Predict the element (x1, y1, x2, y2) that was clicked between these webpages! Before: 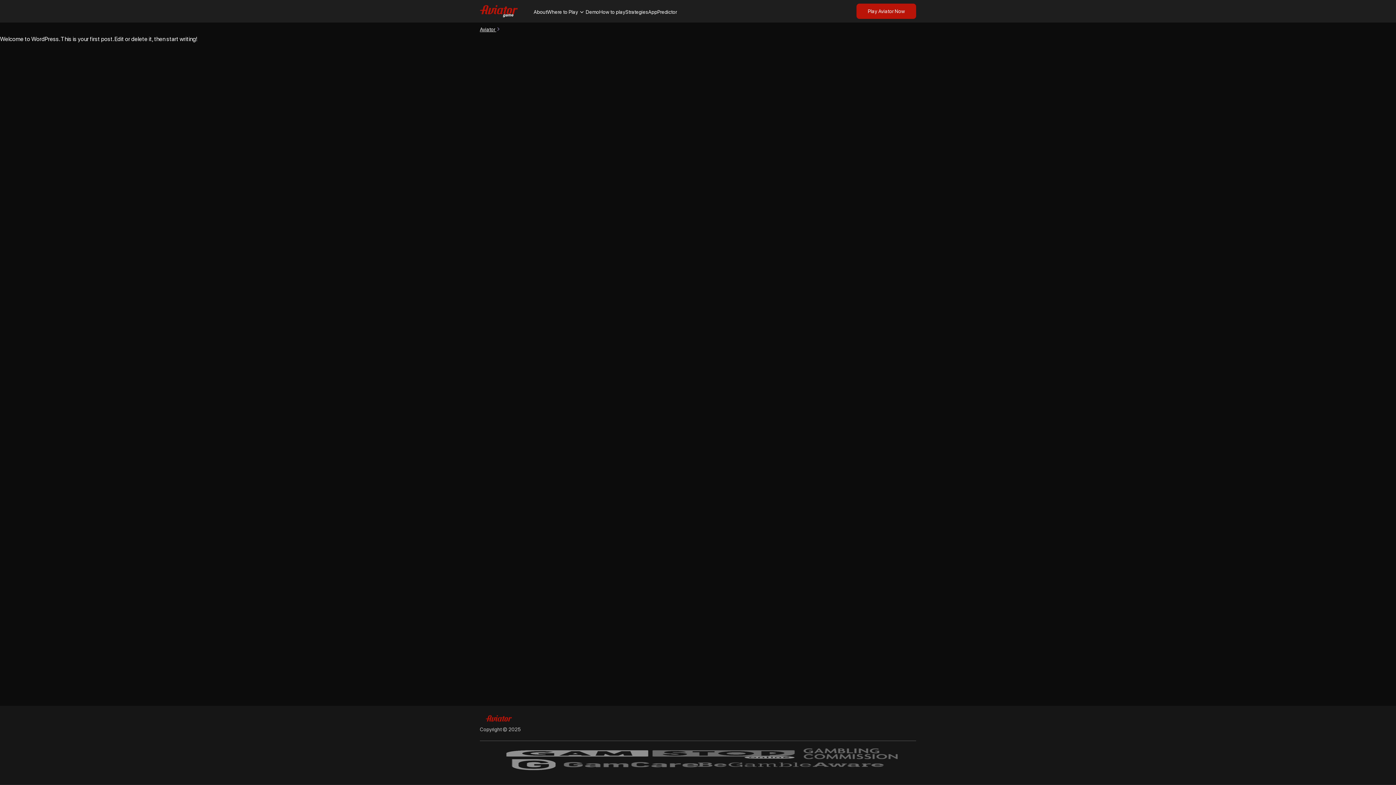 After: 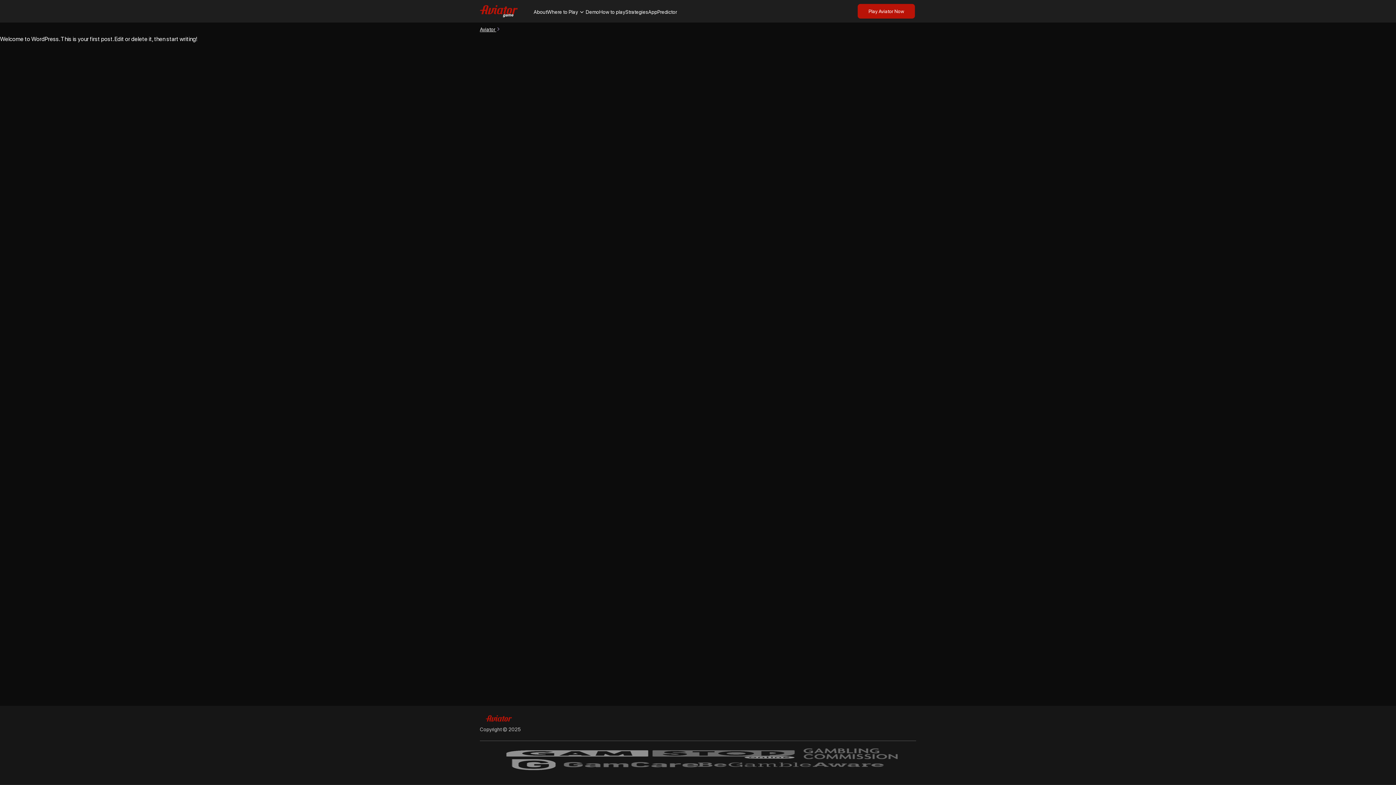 Action: bbox: (856, 3, 916, 18) label: Play Aviator Now